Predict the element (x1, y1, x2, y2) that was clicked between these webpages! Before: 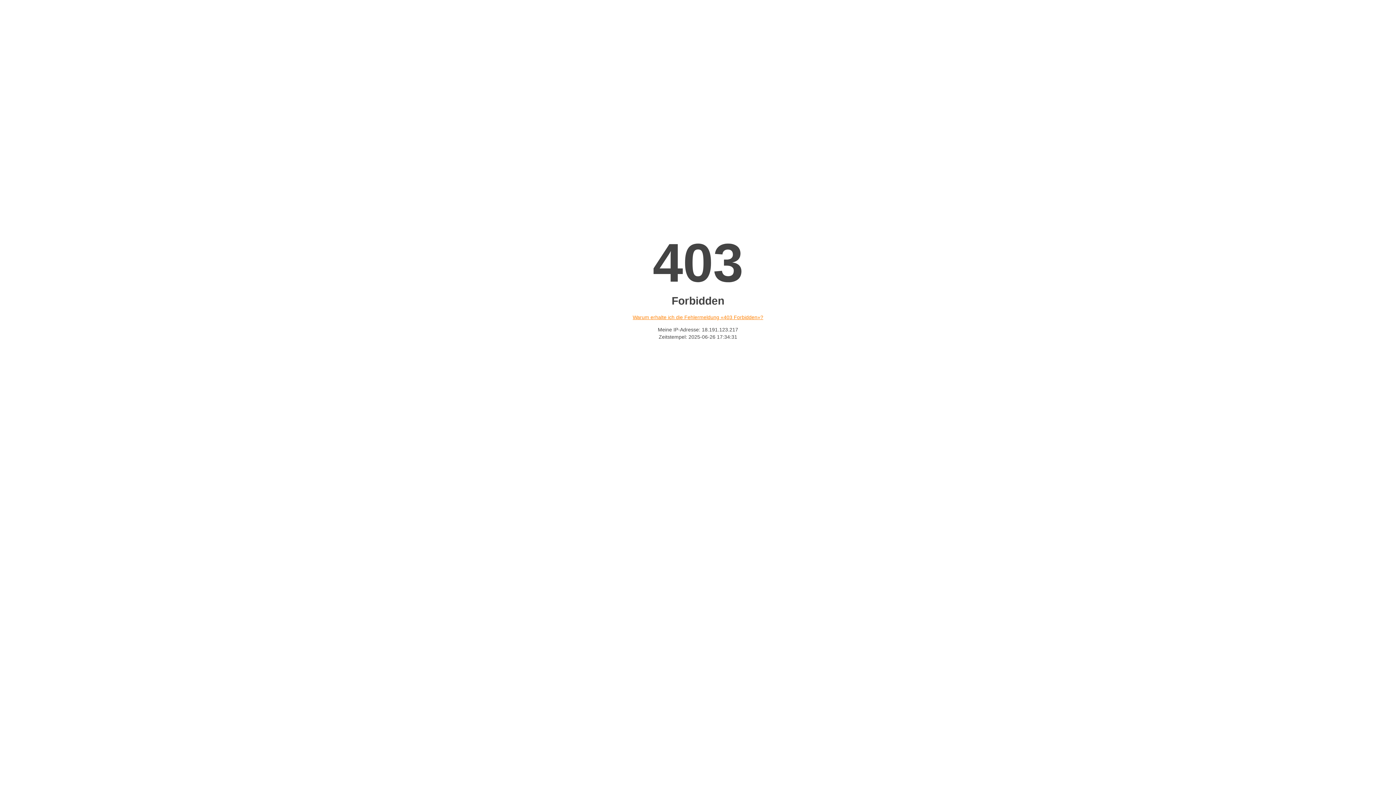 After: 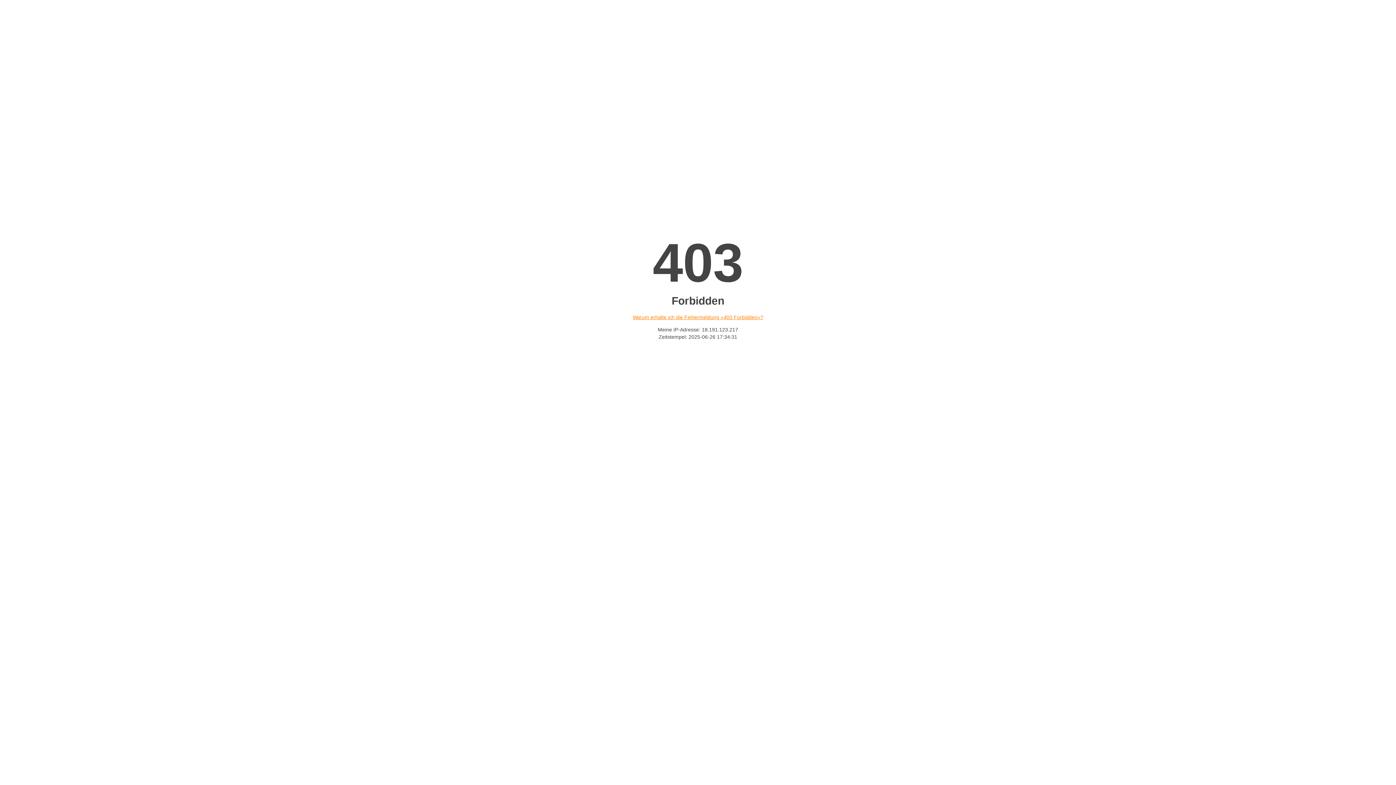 Action: label: Warum erhalte ich die Fehlermeldung «403 Forbidden»? bbox: (632, 314, 763, 320)